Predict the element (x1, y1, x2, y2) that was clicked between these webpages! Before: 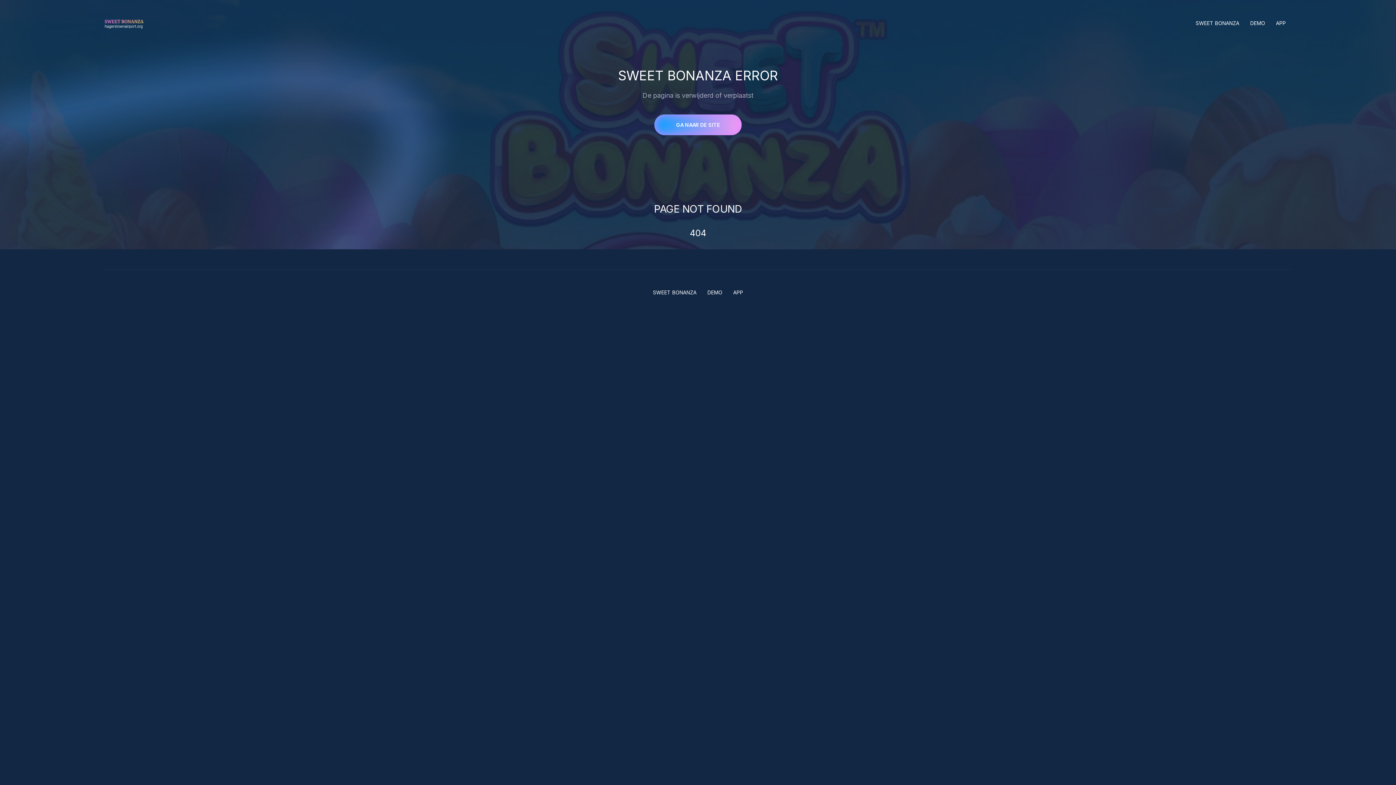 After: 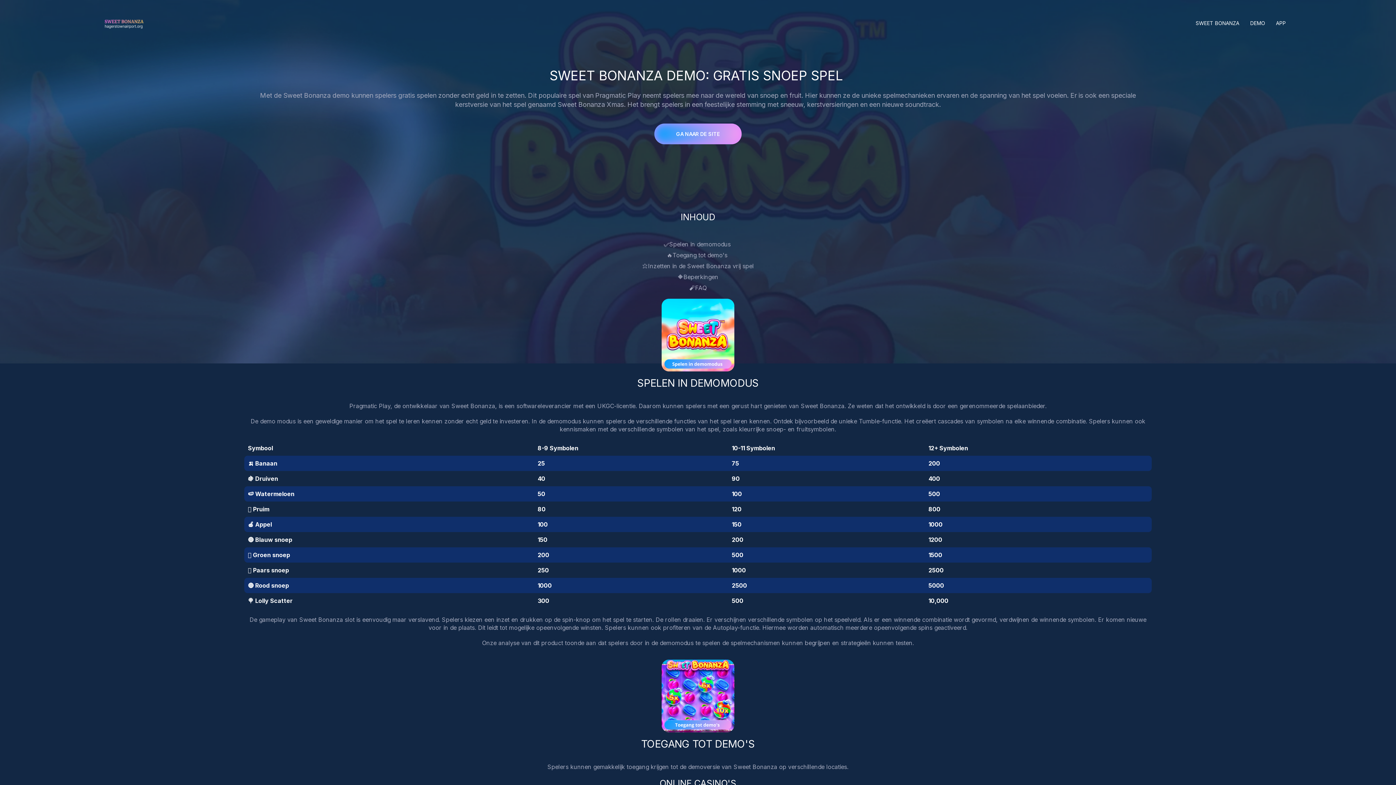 Action: bbox: (1250, 20, 1265, 26) label: DEMO